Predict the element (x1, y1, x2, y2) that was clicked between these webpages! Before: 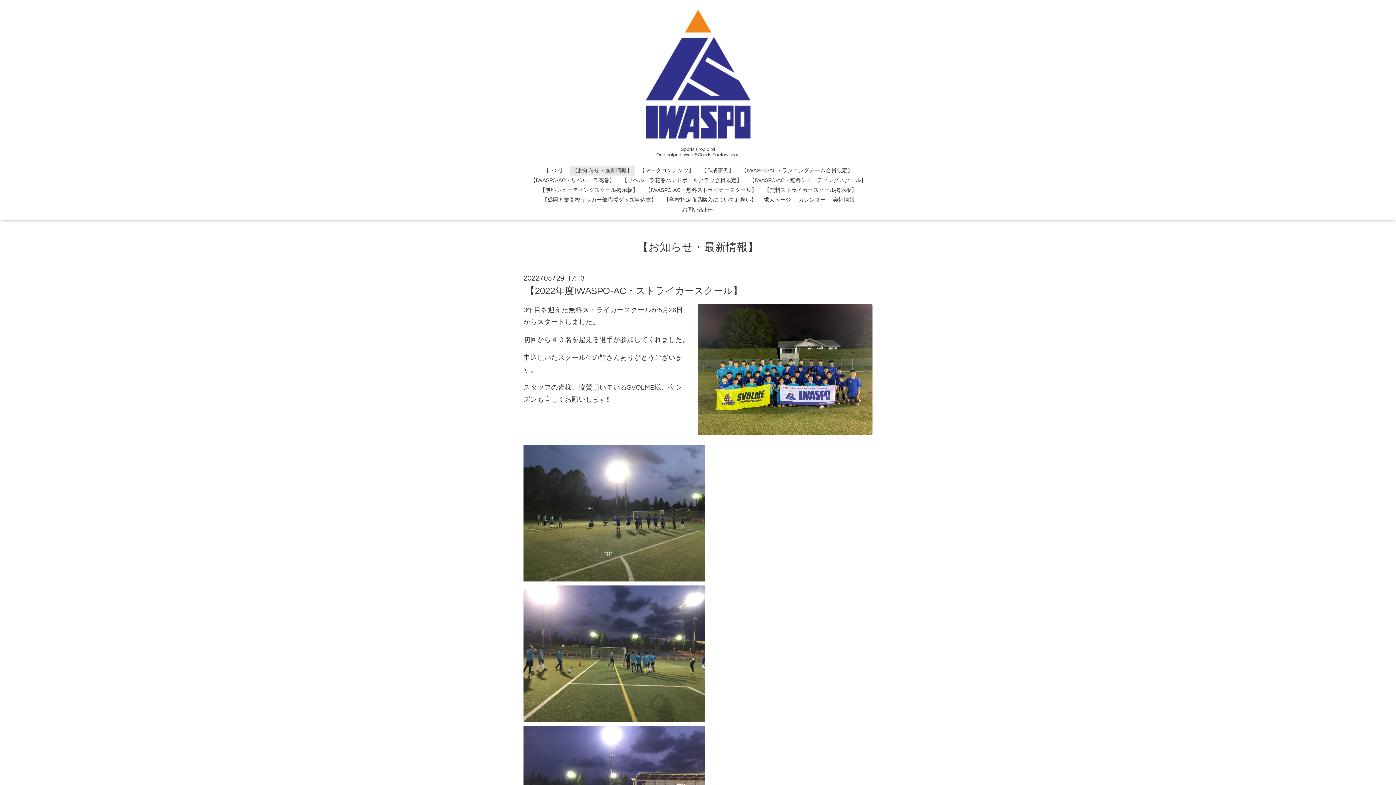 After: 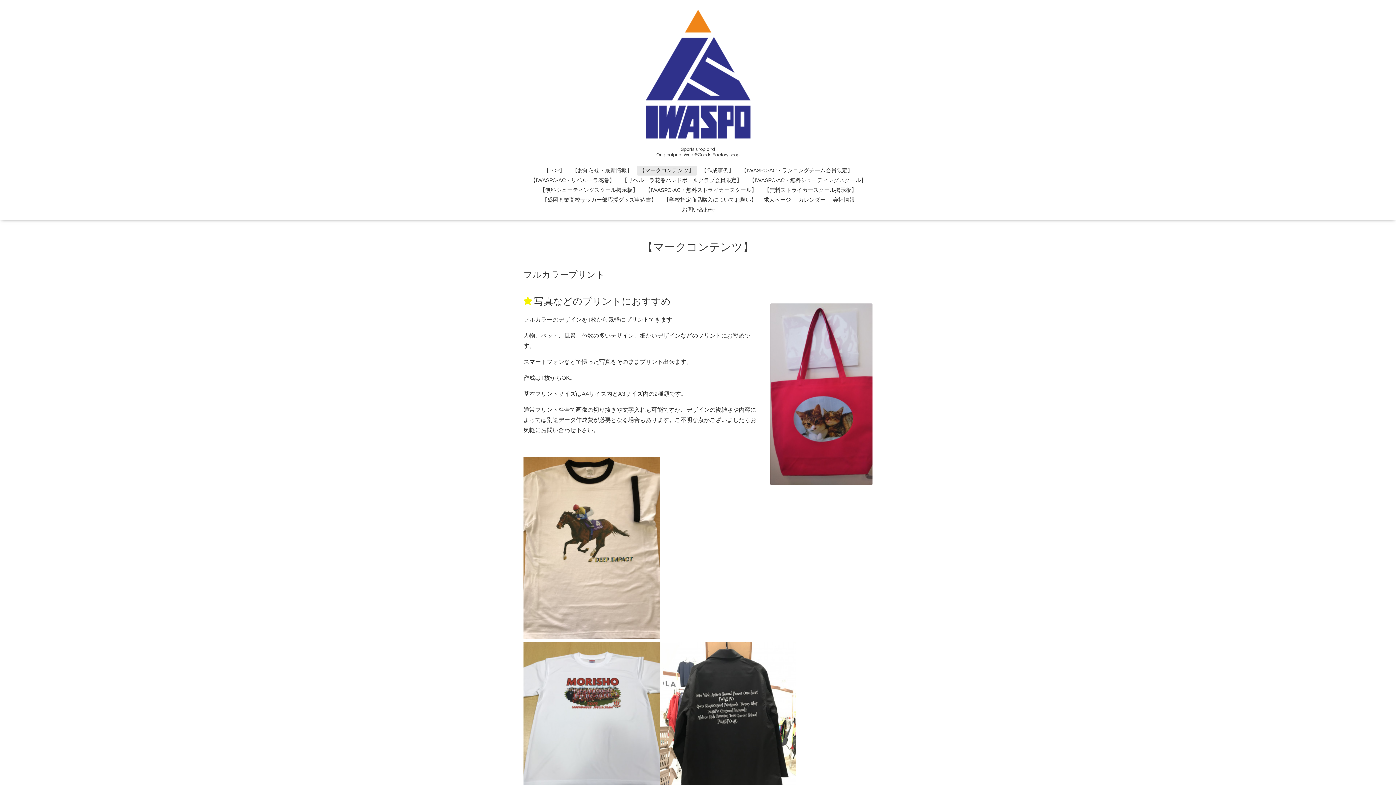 Action: bbox: (636, 165, 696, 175) label: 【マークコンテンツ】